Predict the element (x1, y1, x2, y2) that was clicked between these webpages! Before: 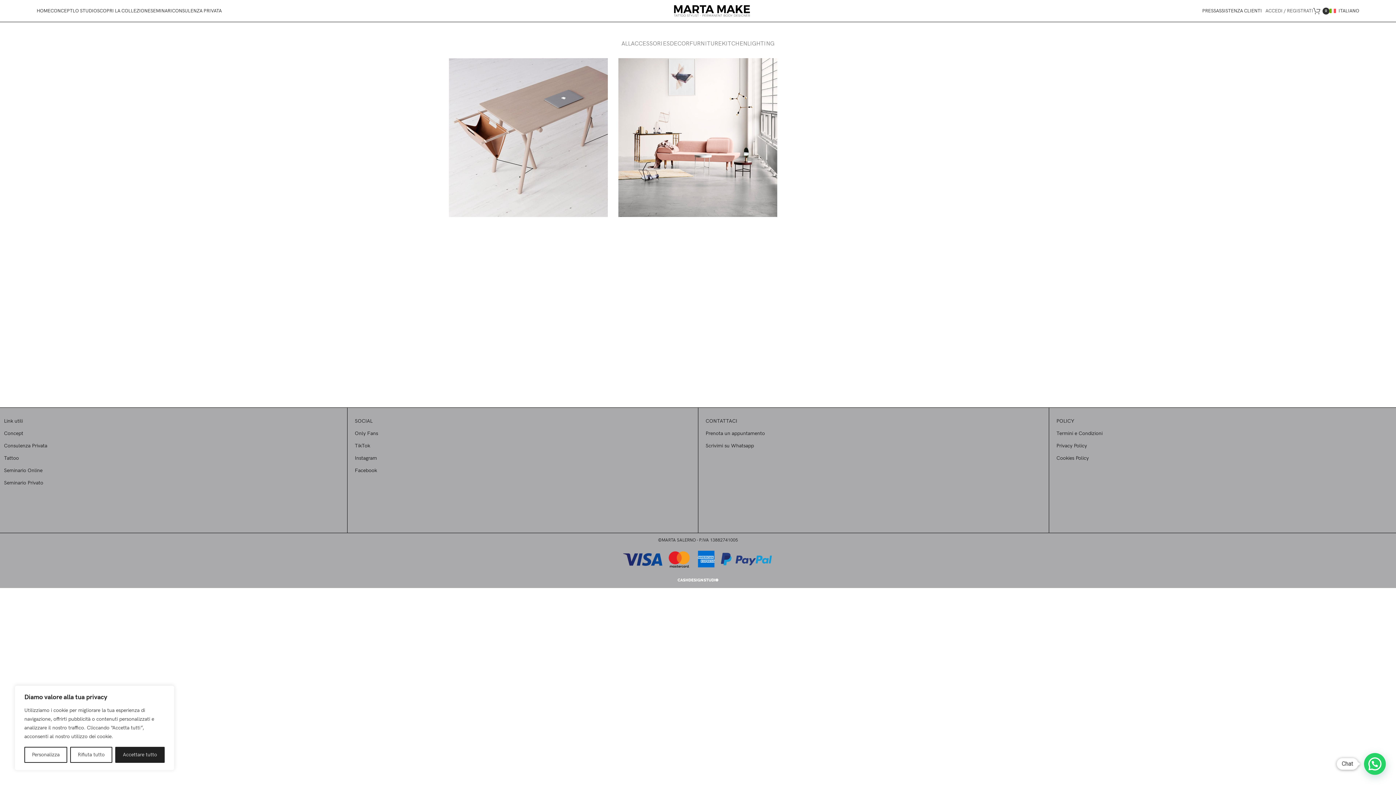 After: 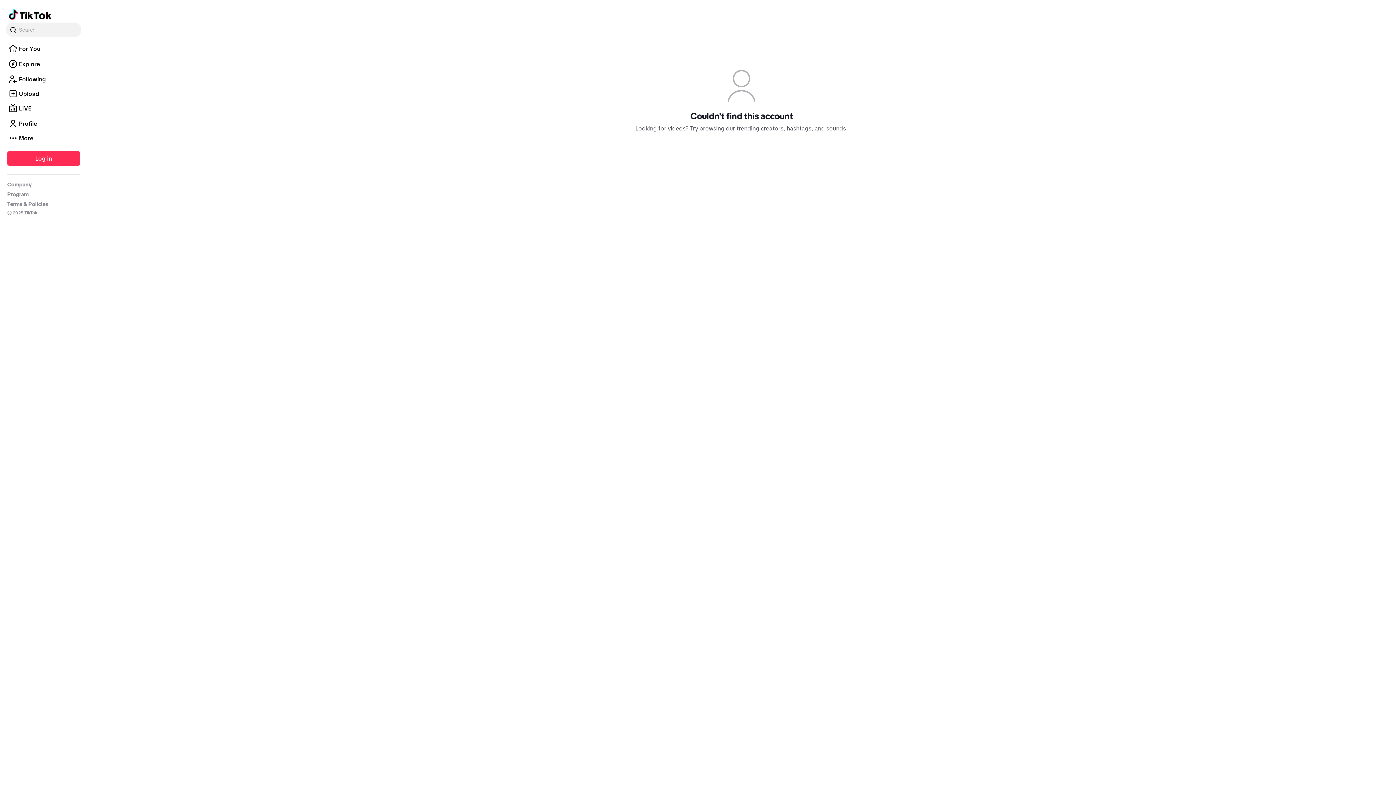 Action: label: TikTok bbox: (354, 440, 698, 452)